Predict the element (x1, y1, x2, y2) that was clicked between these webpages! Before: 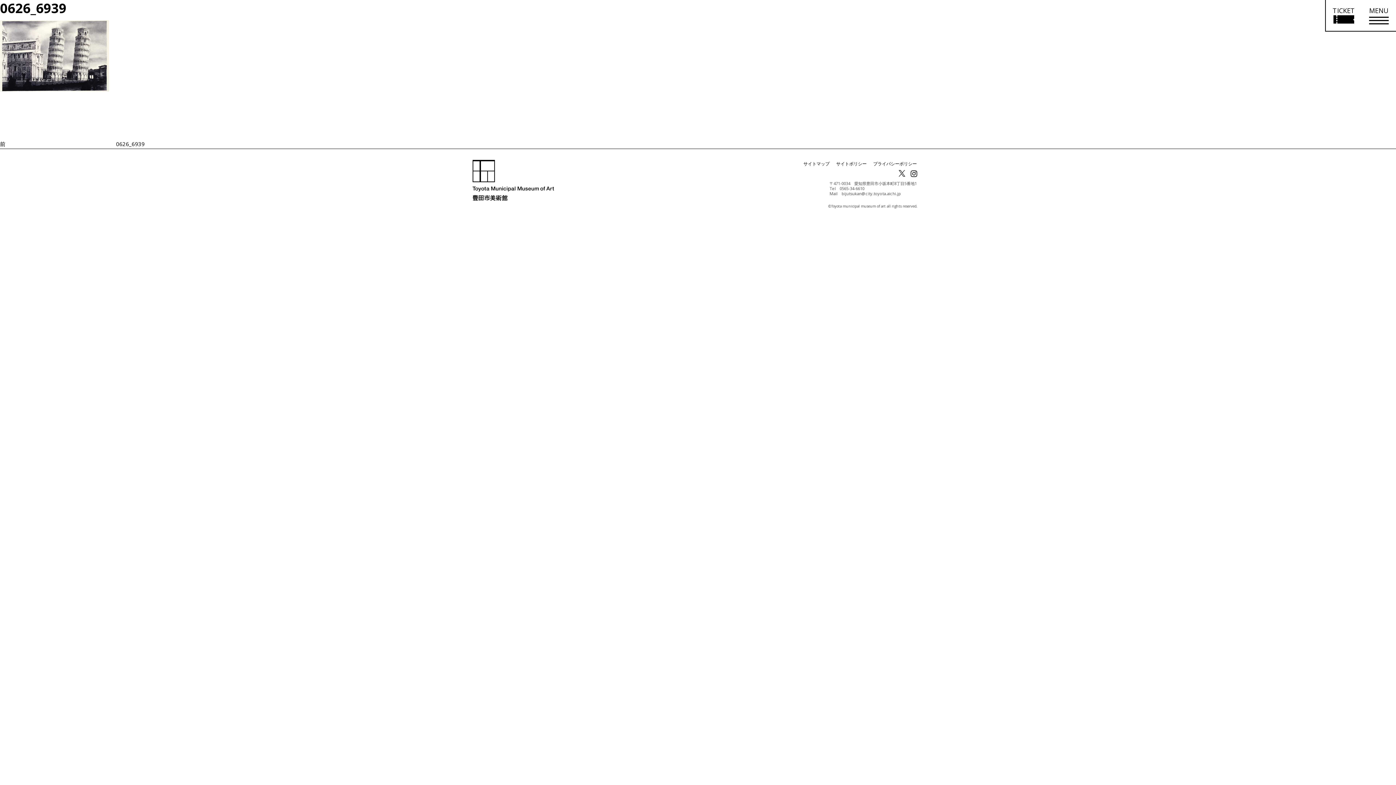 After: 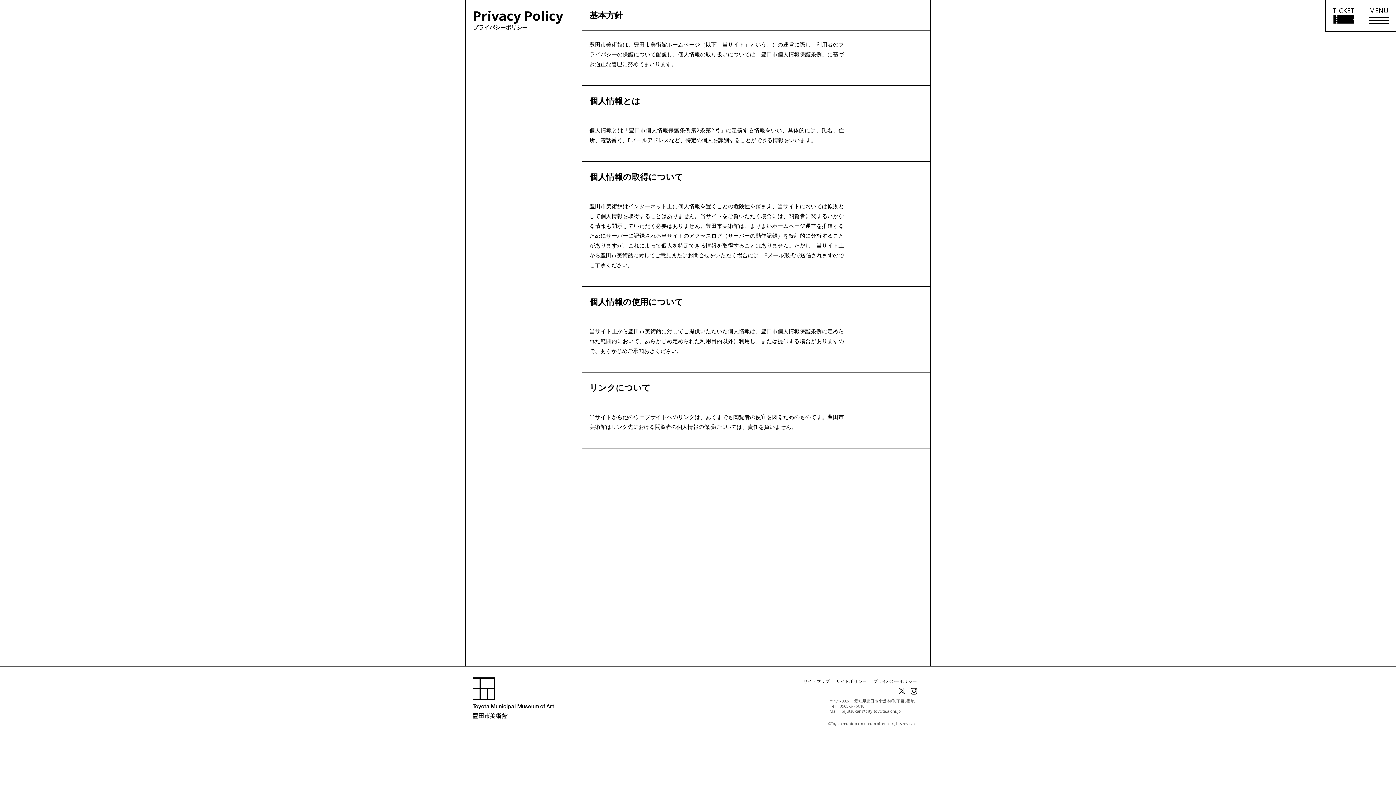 Action: bbox: (873, 160, 917, 166) label: プライバシーポリシー